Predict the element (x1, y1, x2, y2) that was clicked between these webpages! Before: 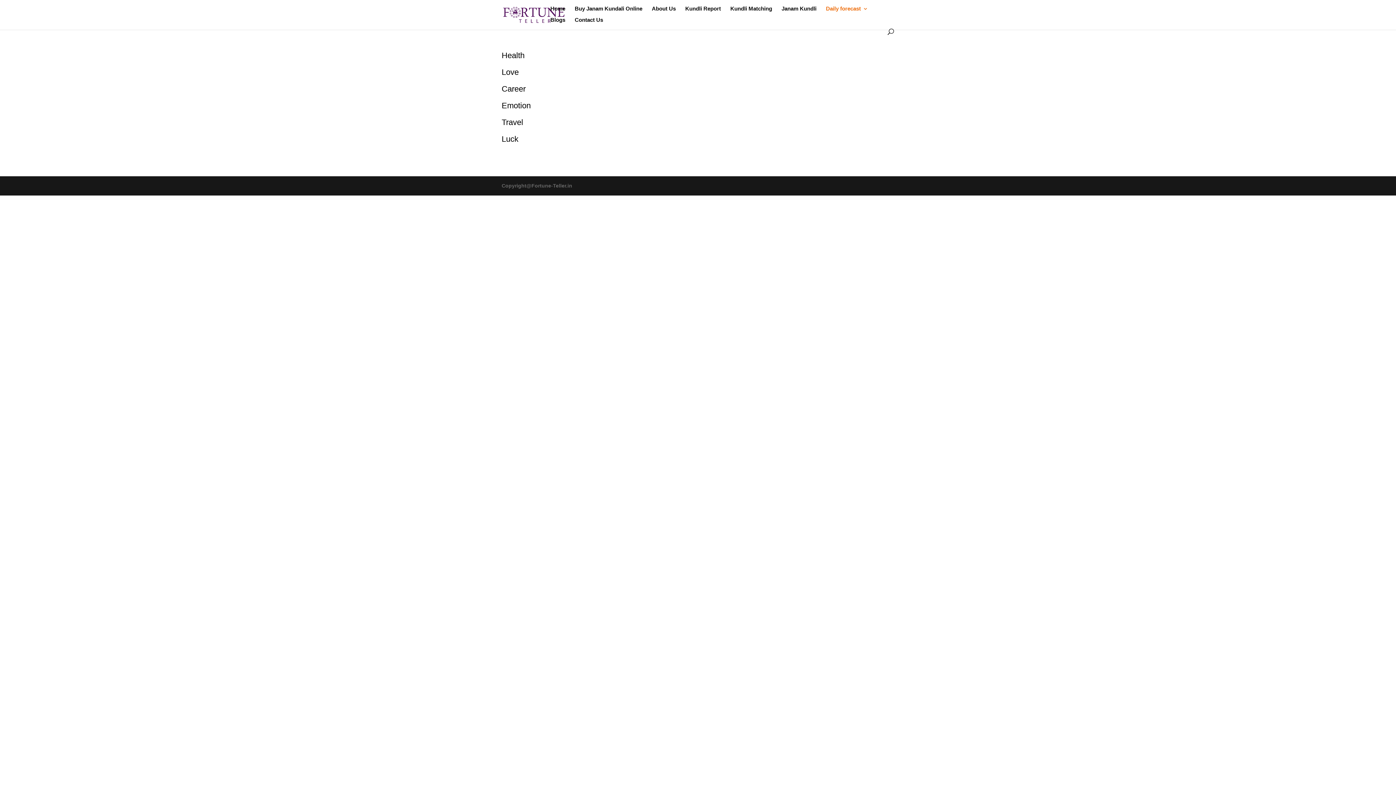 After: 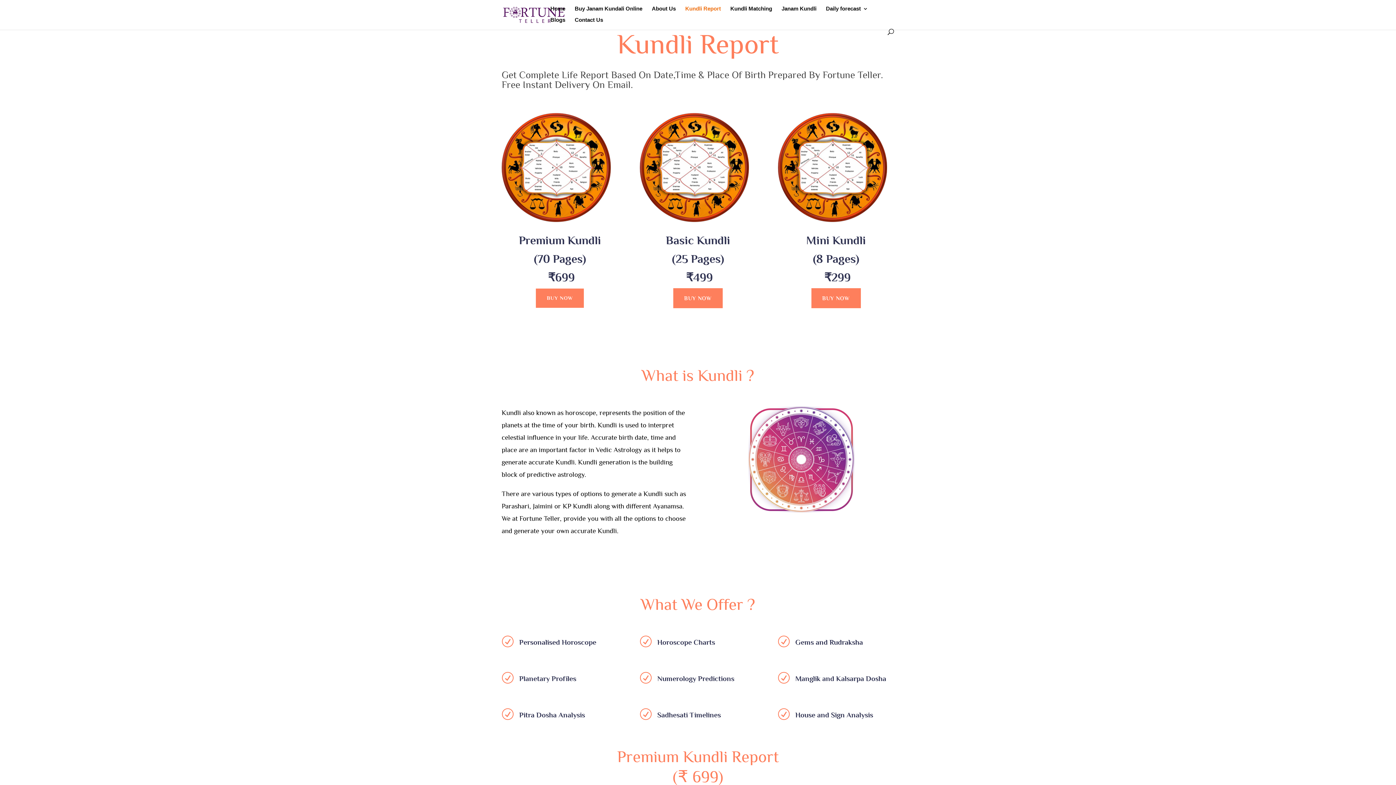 Action: label: Kundli Report bbox: (685, 6, 721, 17)